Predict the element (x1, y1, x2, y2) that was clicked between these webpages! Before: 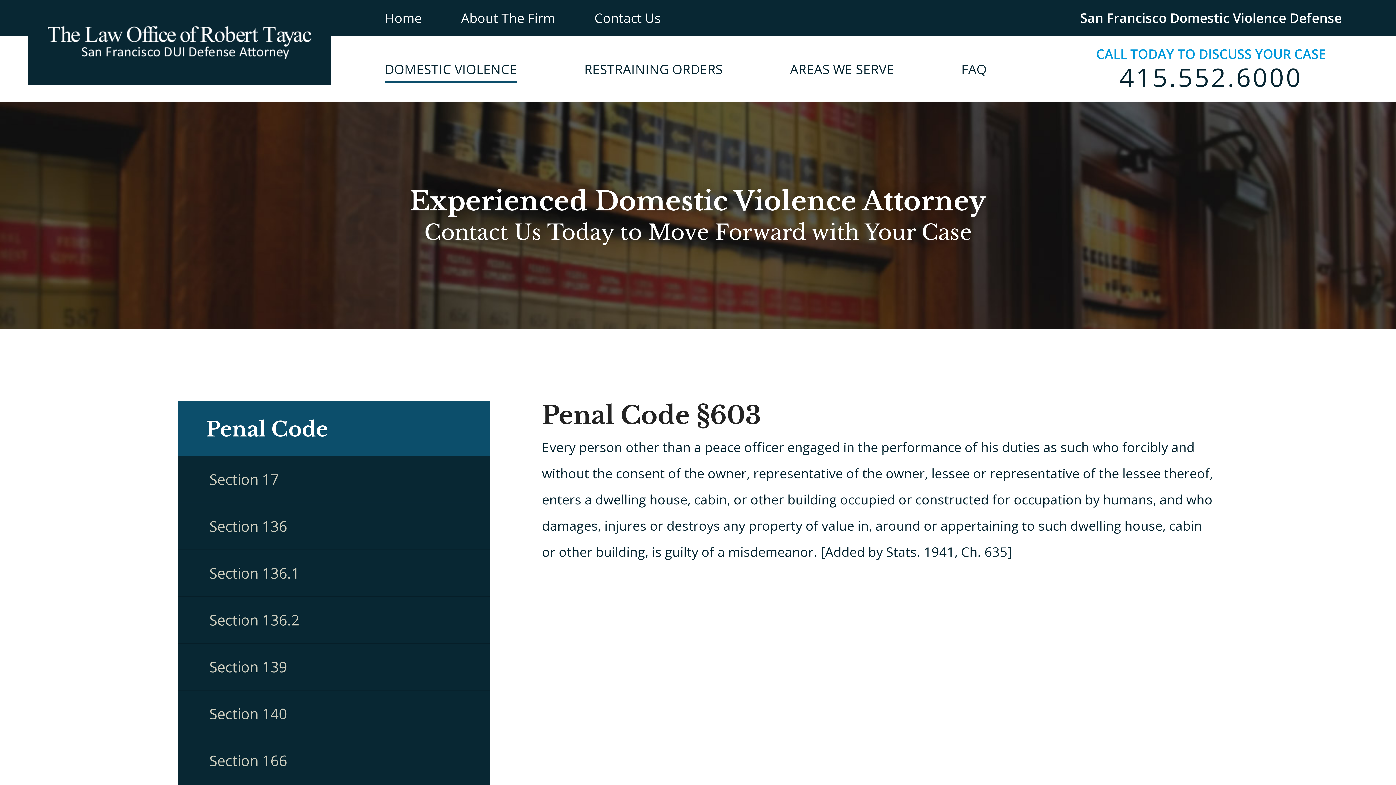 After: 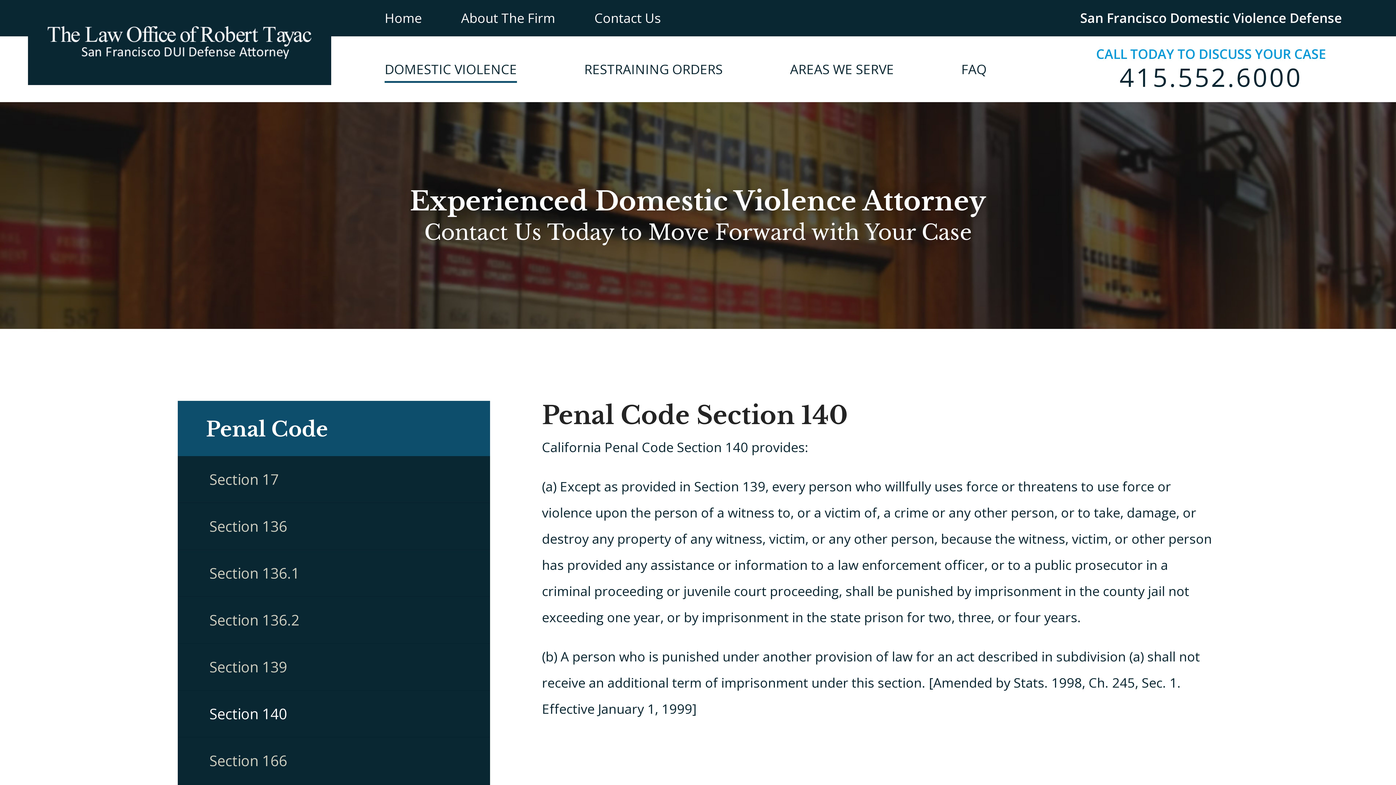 Action: bbox: (178, 690, 489, 737) label: Section 140